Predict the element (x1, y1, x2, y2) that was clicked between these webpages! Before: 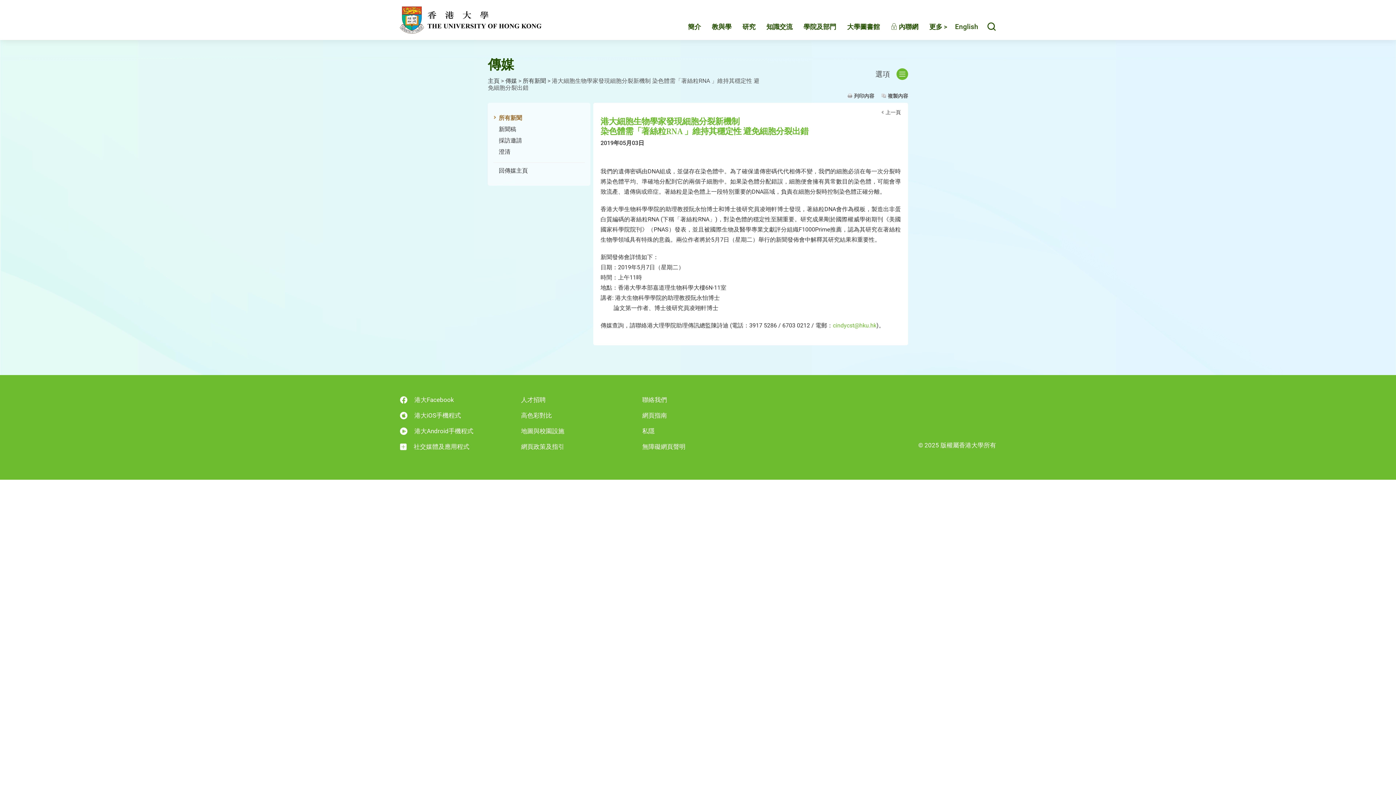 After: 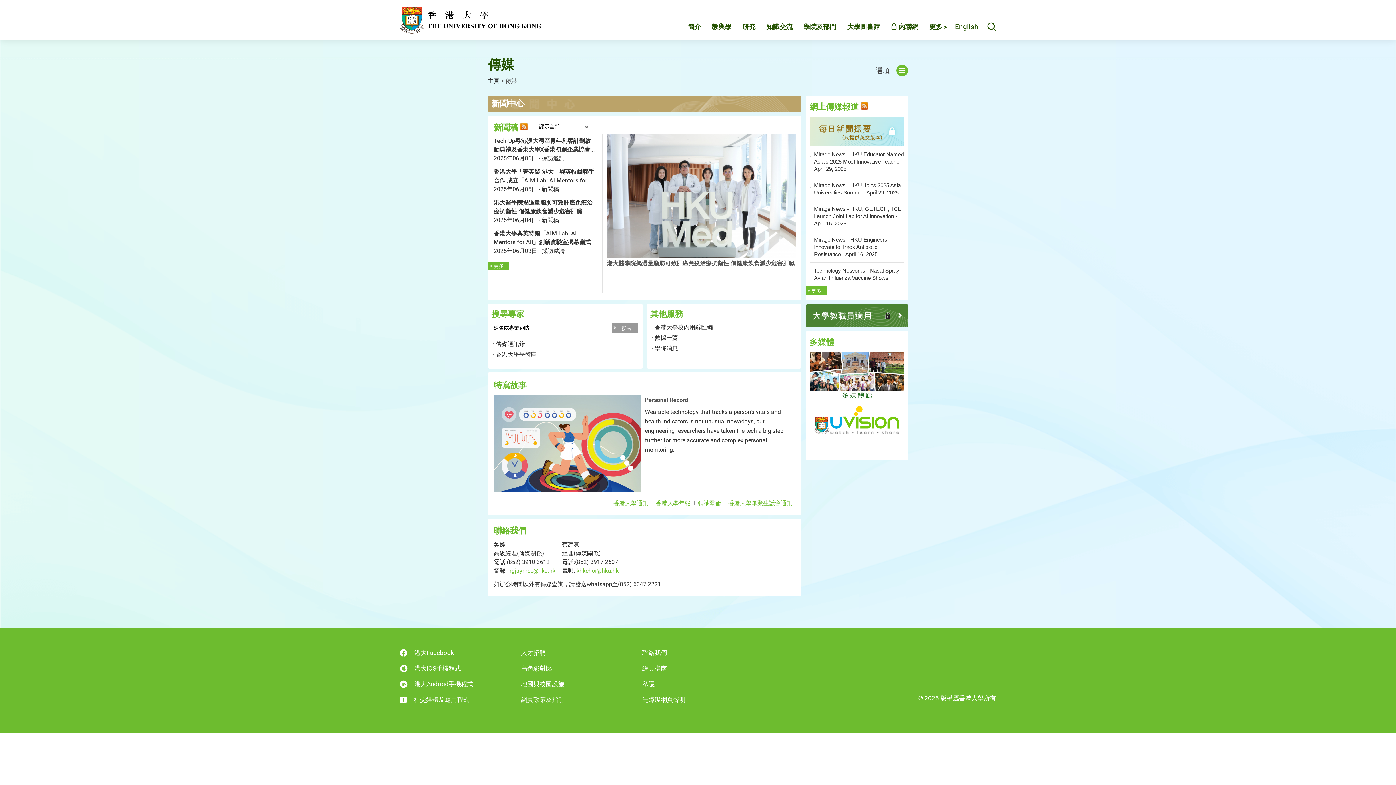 Action: bbox: (505, 77, 517, 84) label: 傳媒